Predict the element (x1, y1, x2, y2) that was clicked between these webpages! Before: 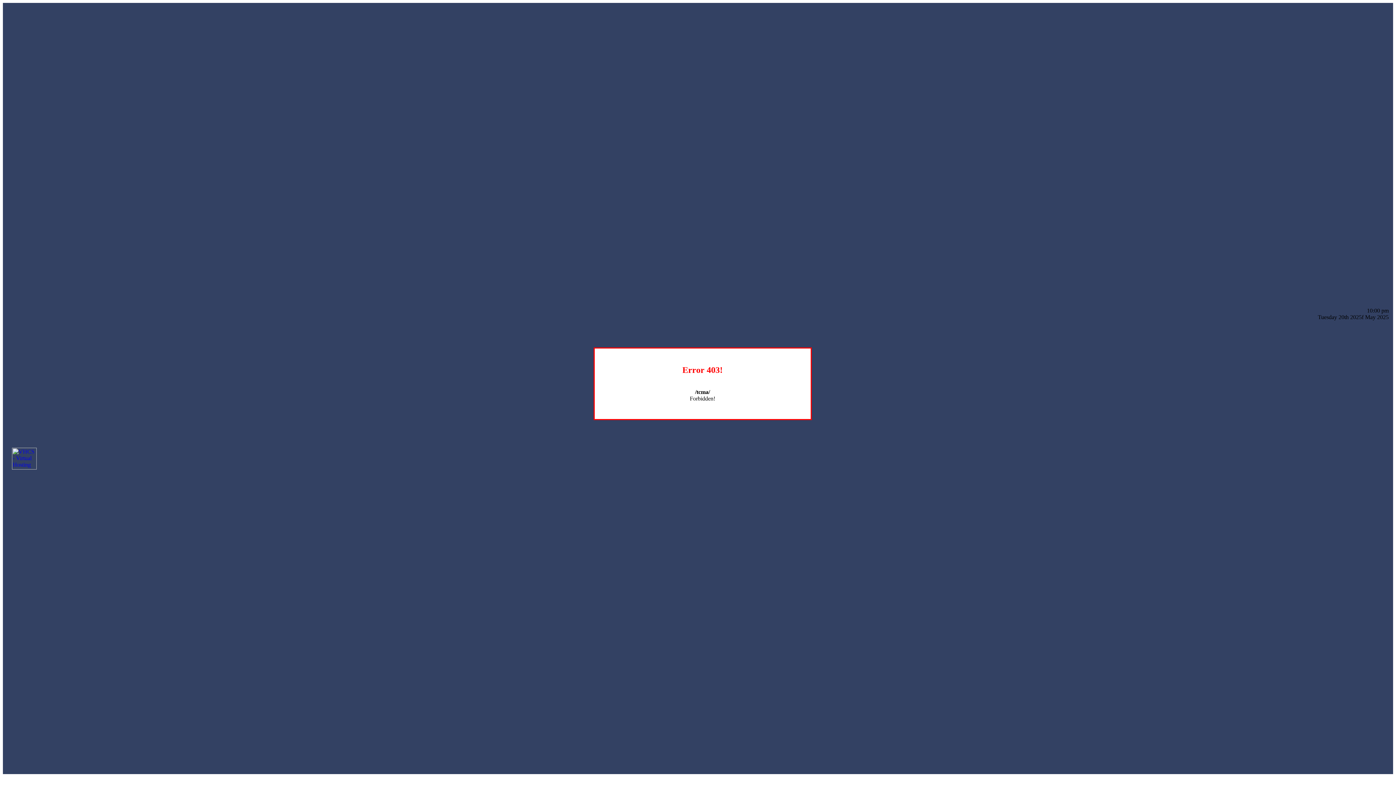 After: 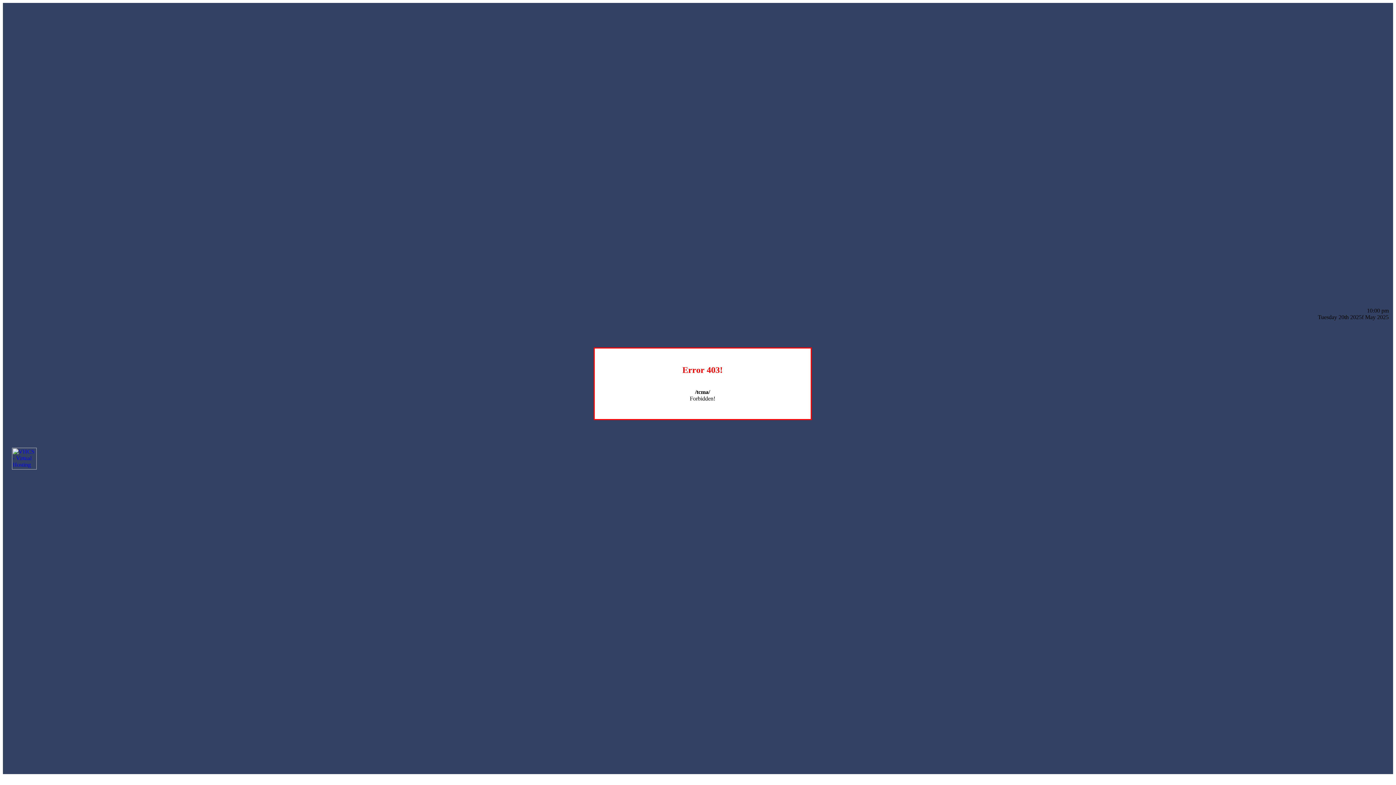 Action: bbox: (12, 464, 36, 470)